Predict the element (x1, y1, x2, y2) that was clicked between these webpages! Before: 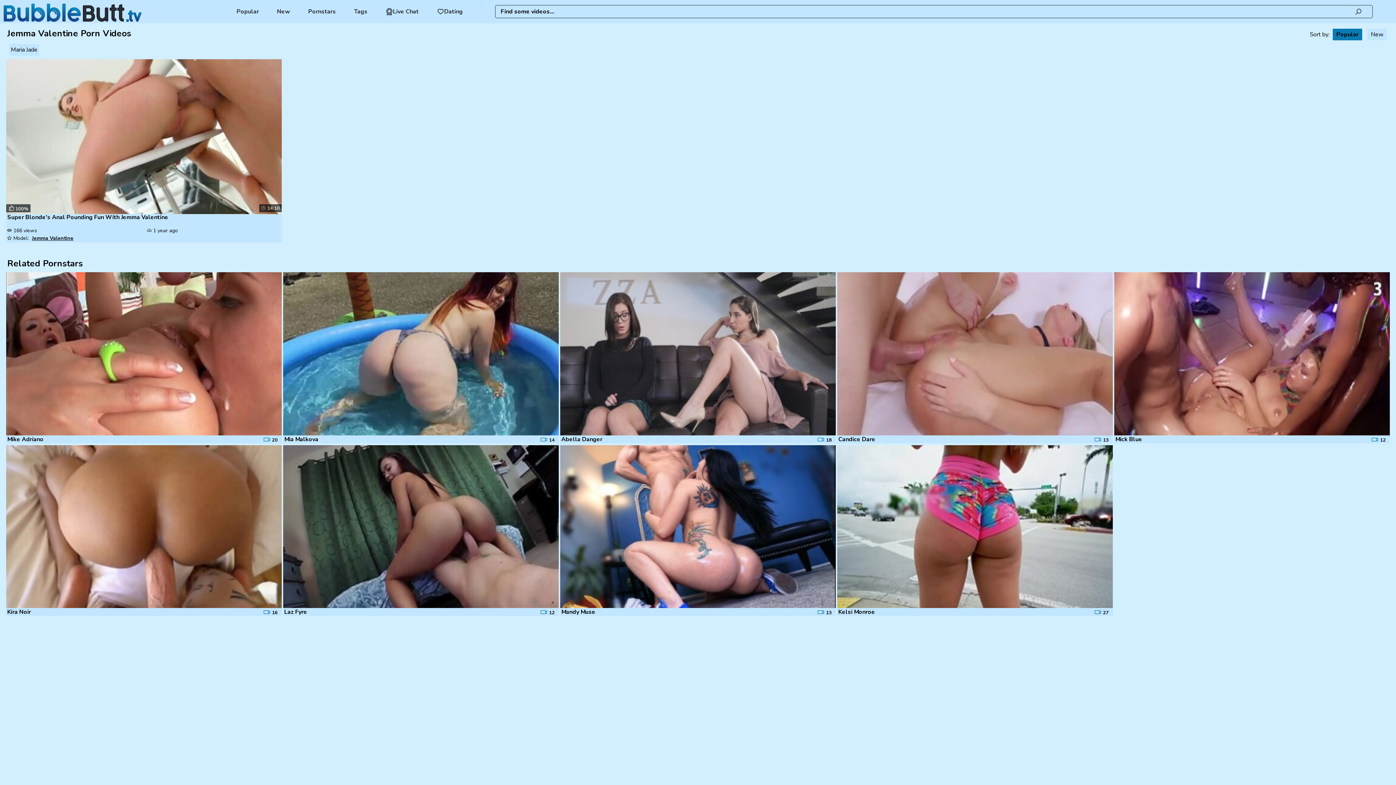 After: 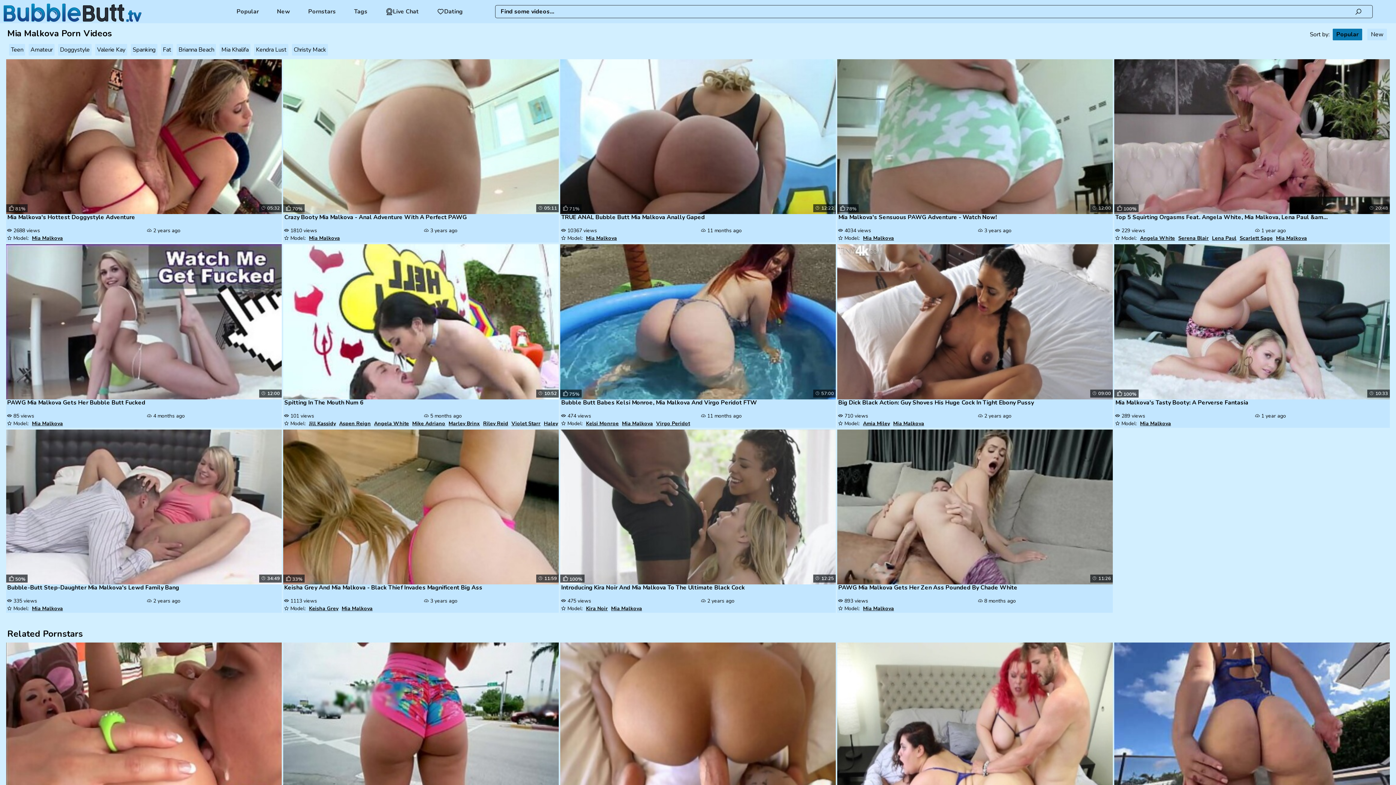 Action: bbox: (284, 436, 318, 442) label: Mia Malkova